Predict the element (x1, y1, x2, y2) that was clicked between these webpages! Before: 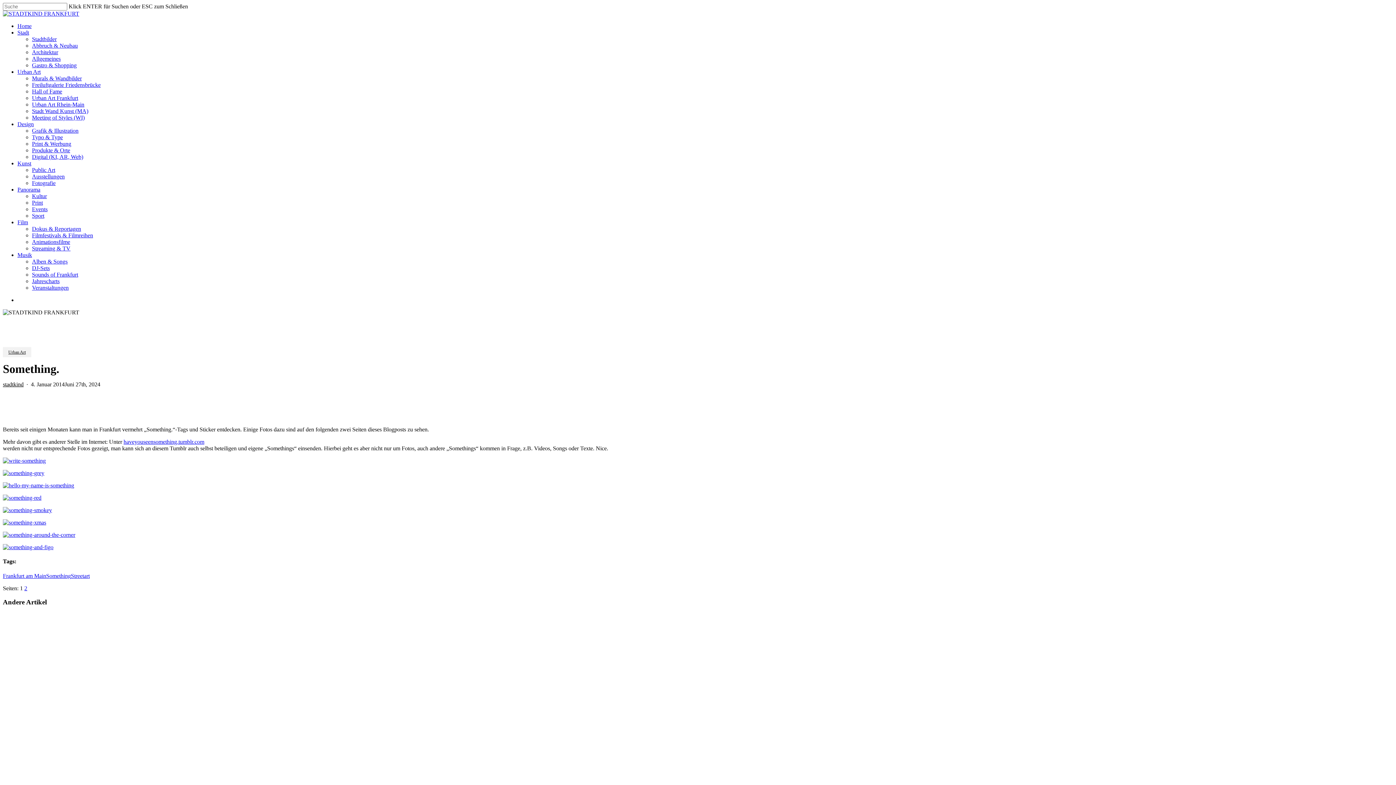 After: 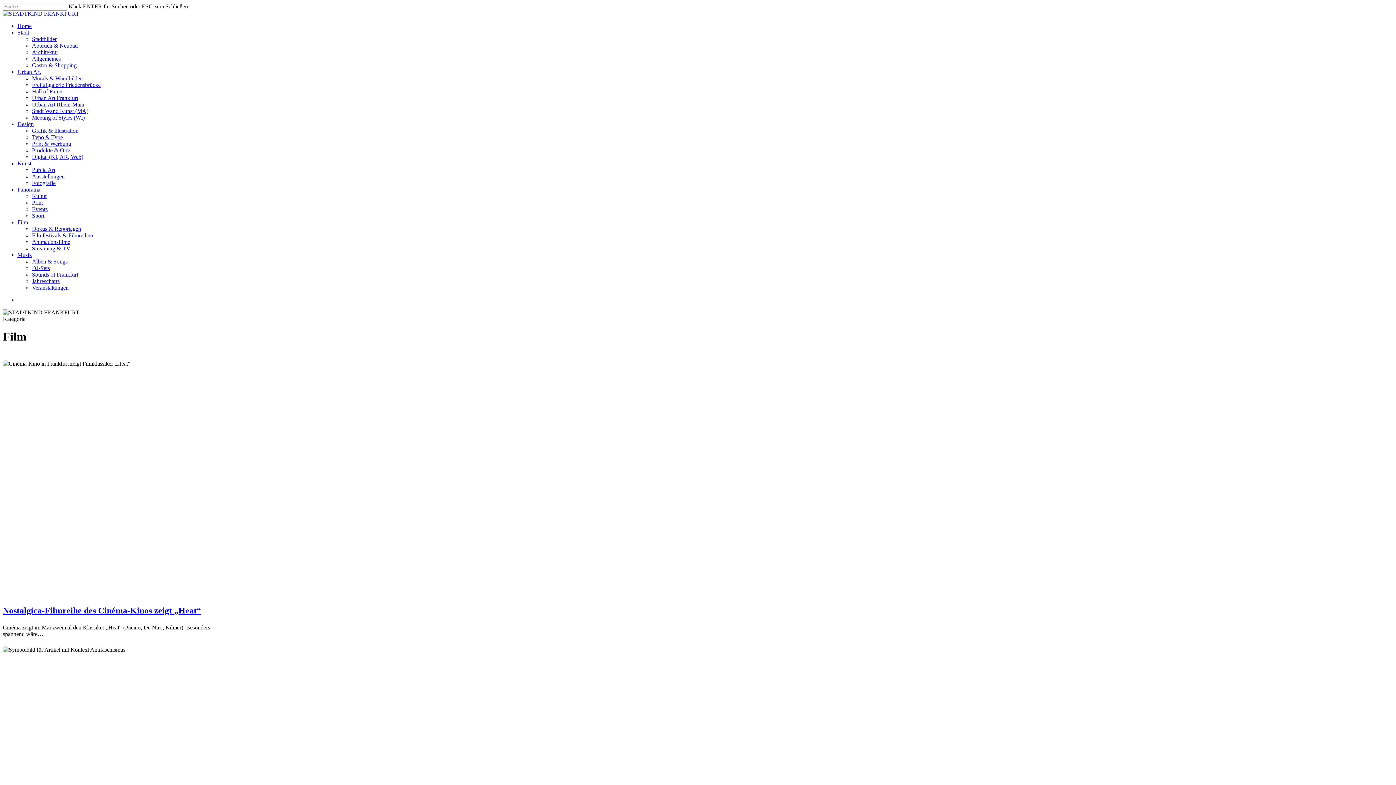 Action: label: Film bbox: (17, 219, 28, 225)